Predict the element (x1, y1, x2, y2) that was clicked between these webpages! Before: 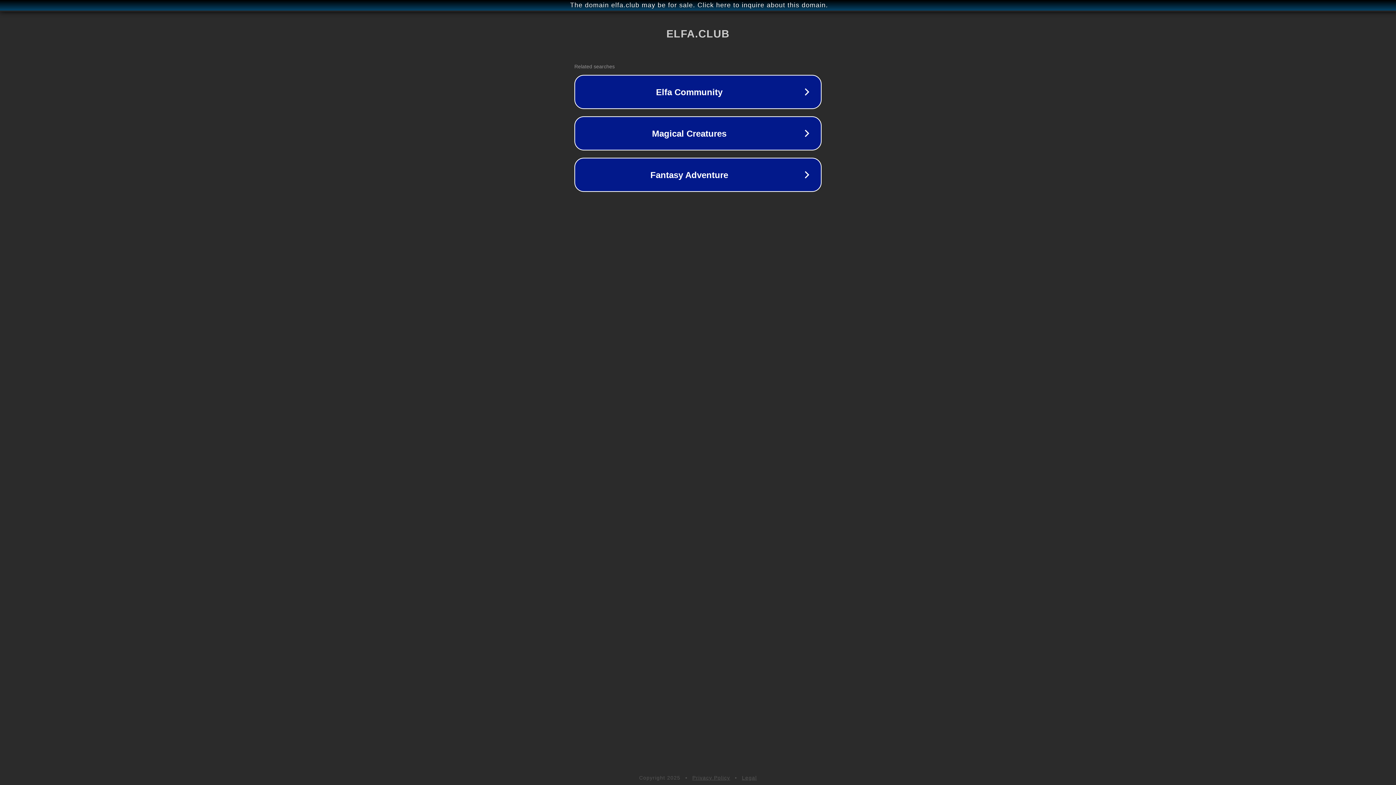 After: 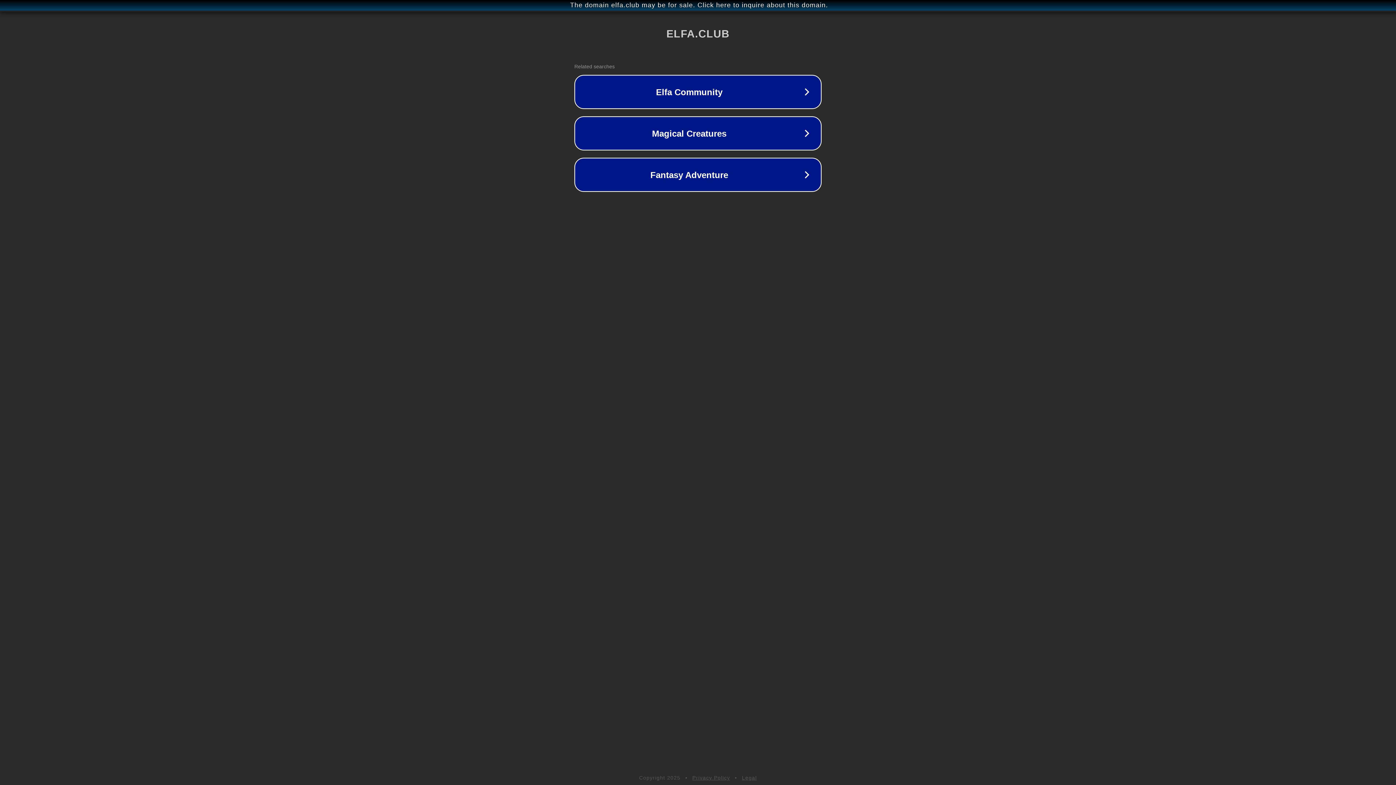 Action: label: Privacy Policy bbox: (692, 775, 730, 781)